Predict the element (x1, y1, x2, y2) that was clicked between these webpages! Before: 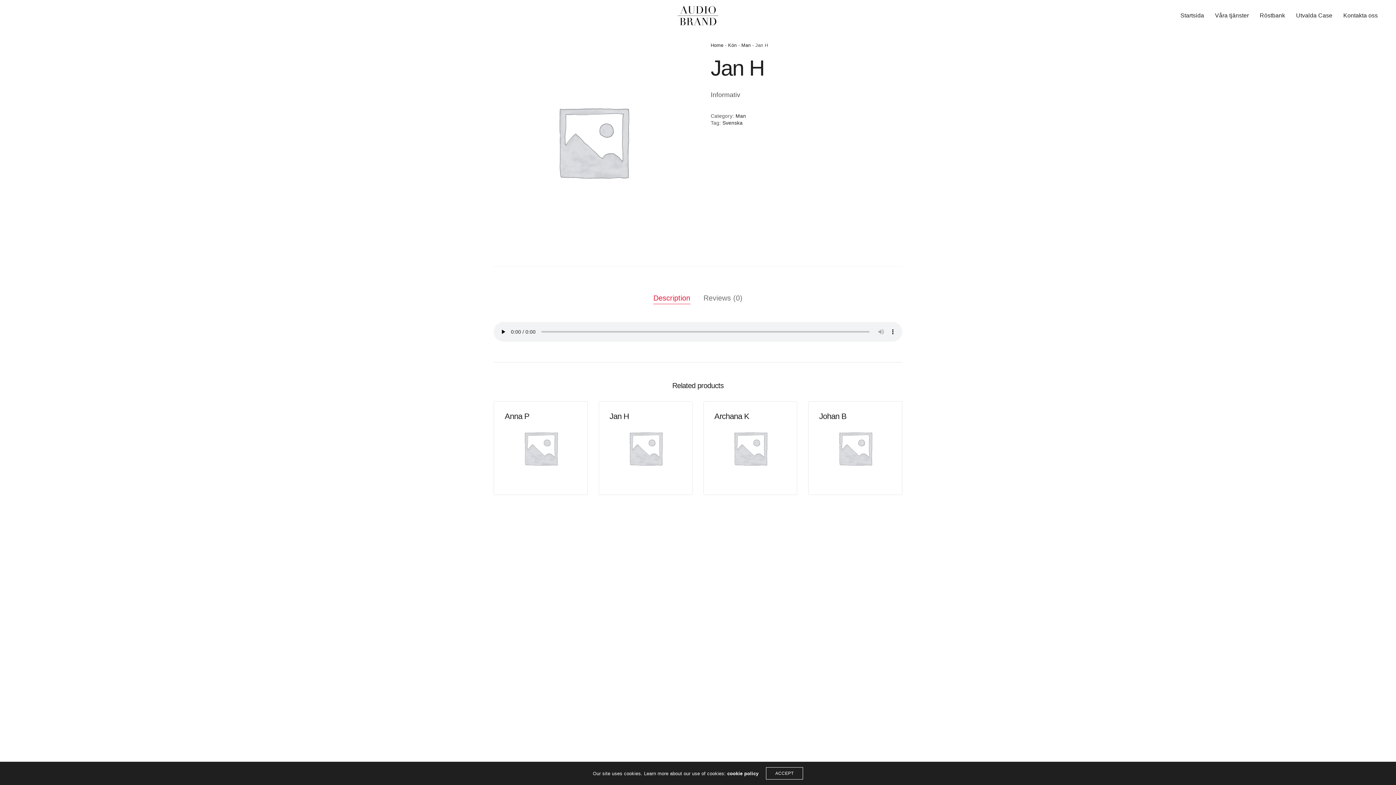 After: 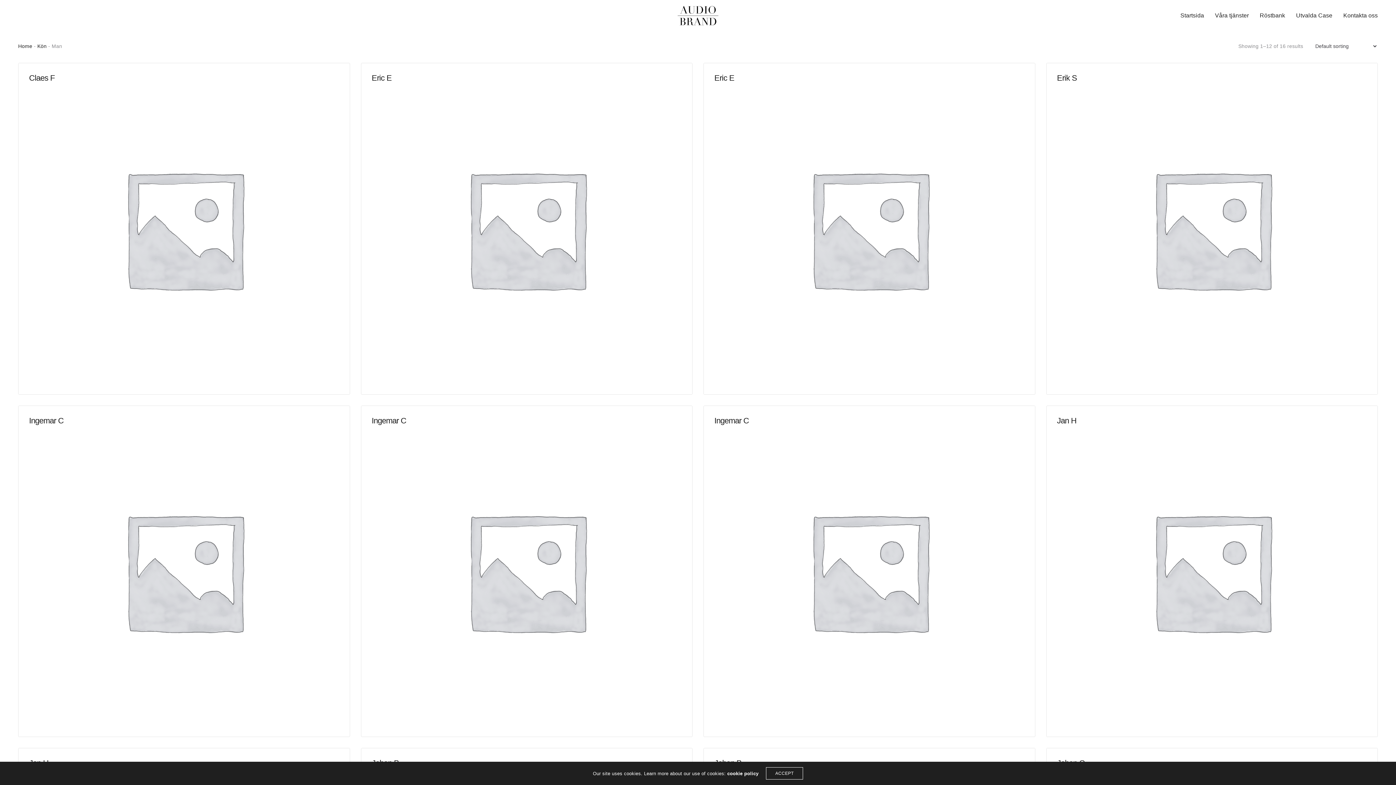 Action: bbox: (735, 113, 746, 118) label: Man